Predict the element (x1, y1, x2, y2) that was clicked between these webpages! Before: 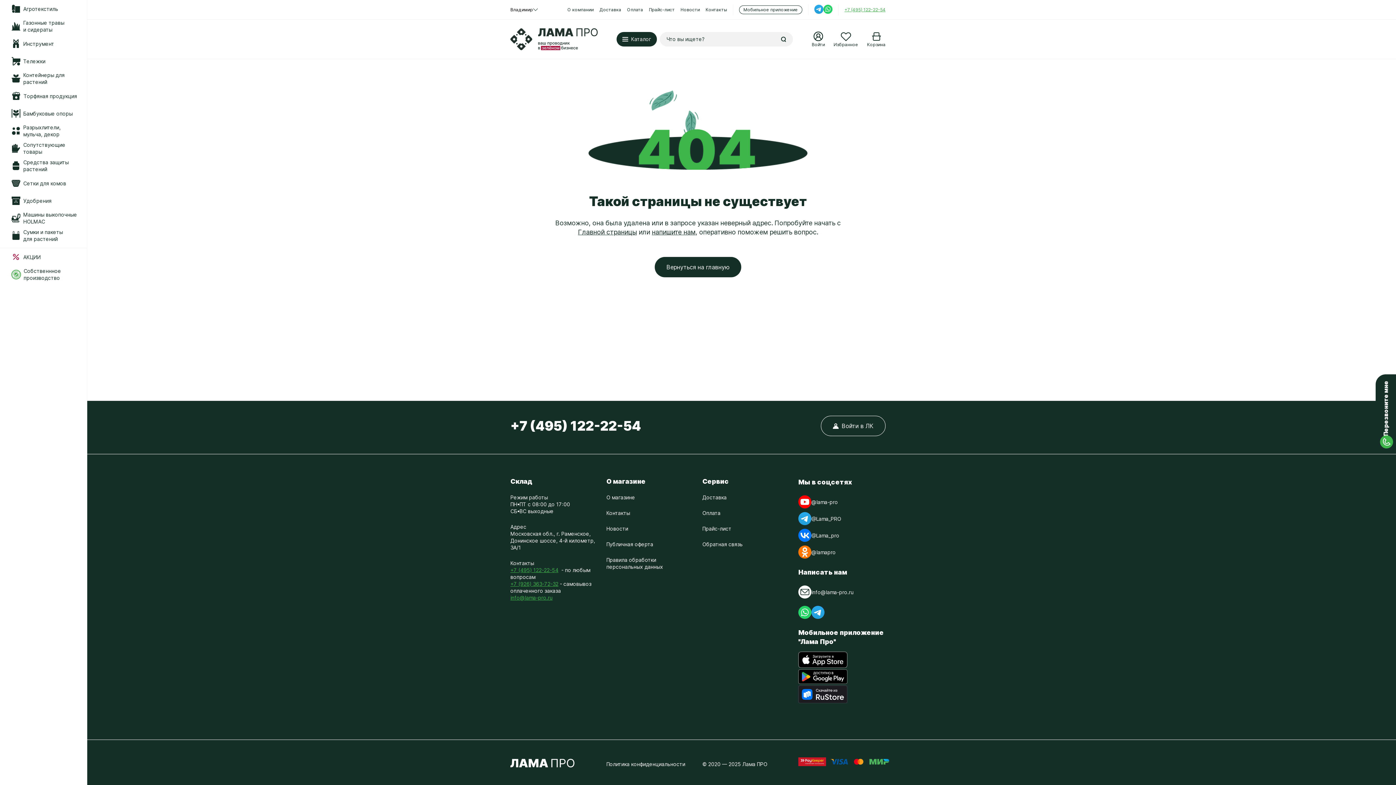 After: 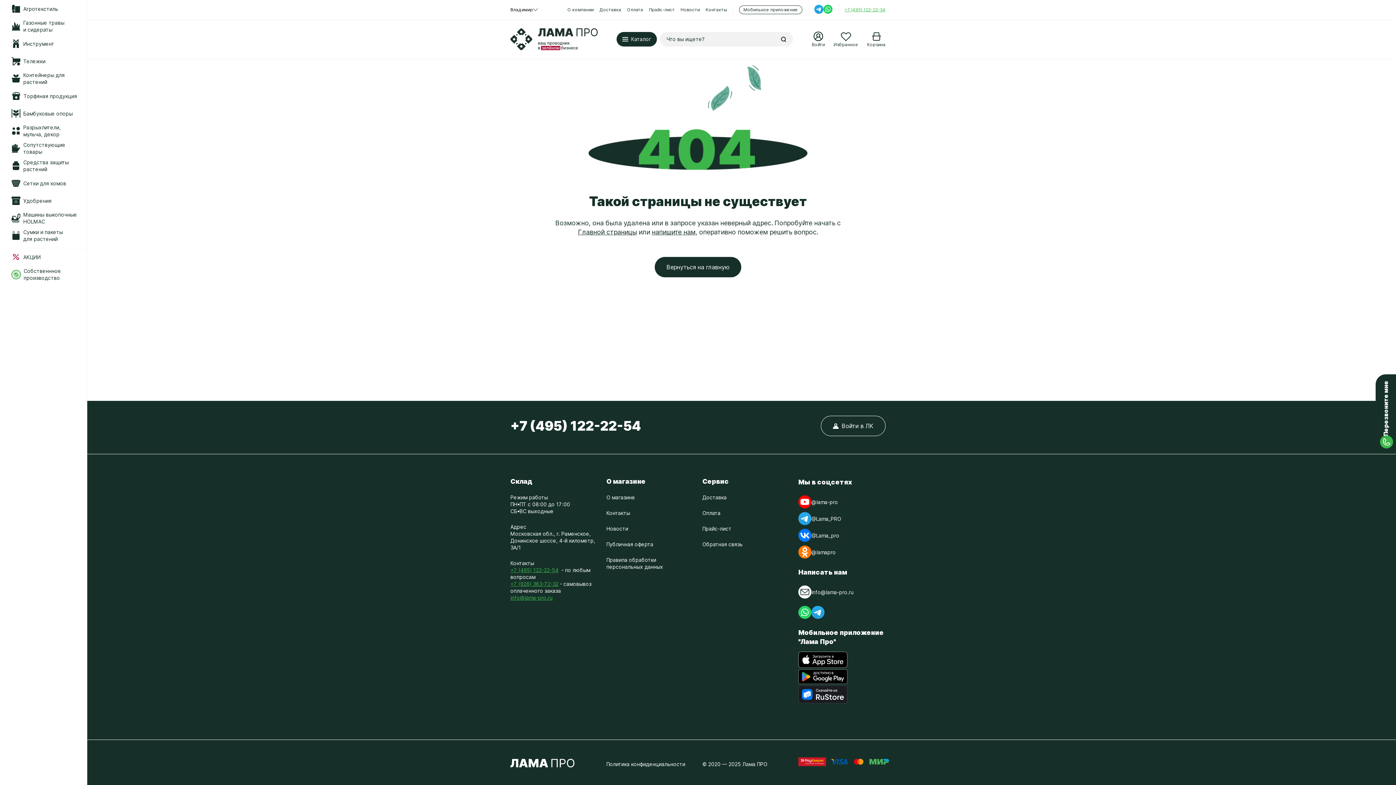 Action: label: Сервис bbox: (702, 477, 789, 485)